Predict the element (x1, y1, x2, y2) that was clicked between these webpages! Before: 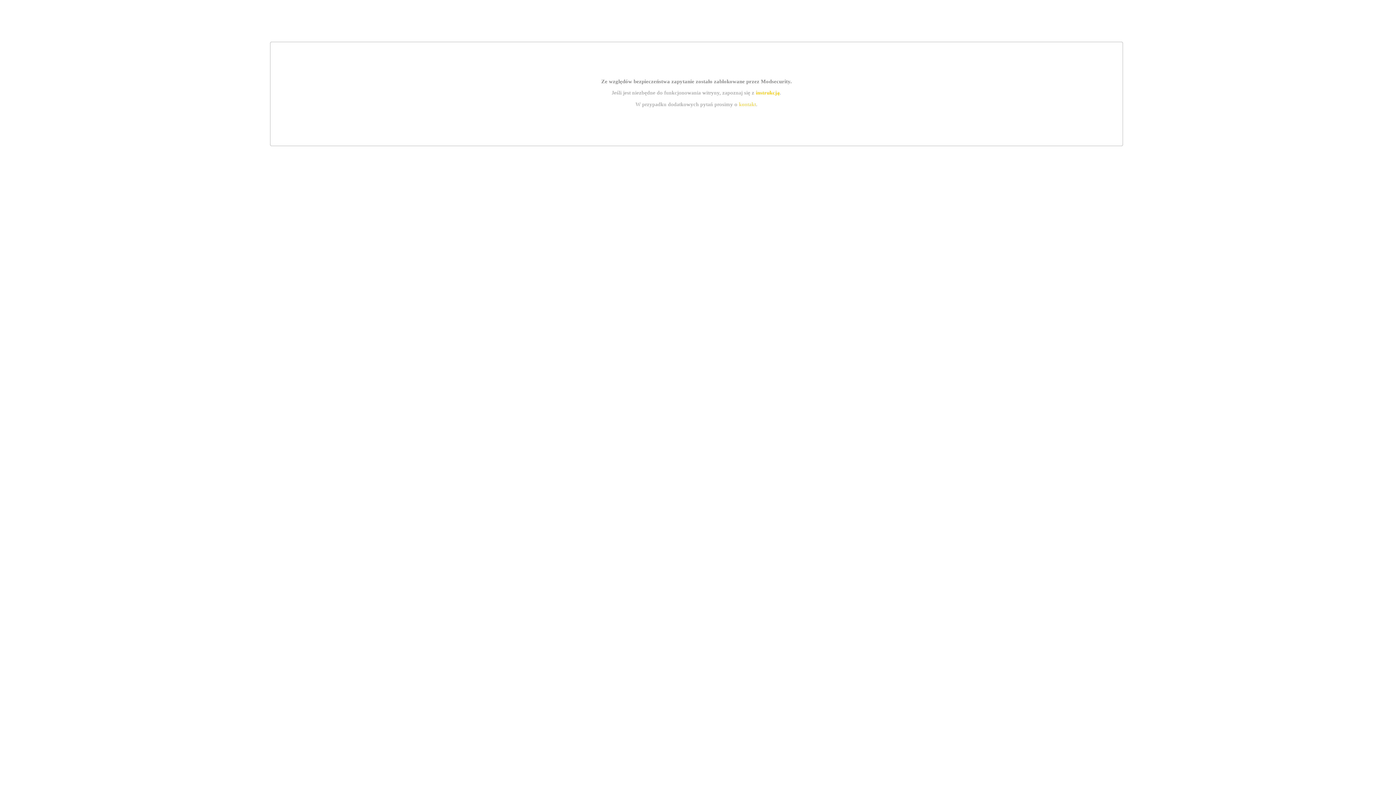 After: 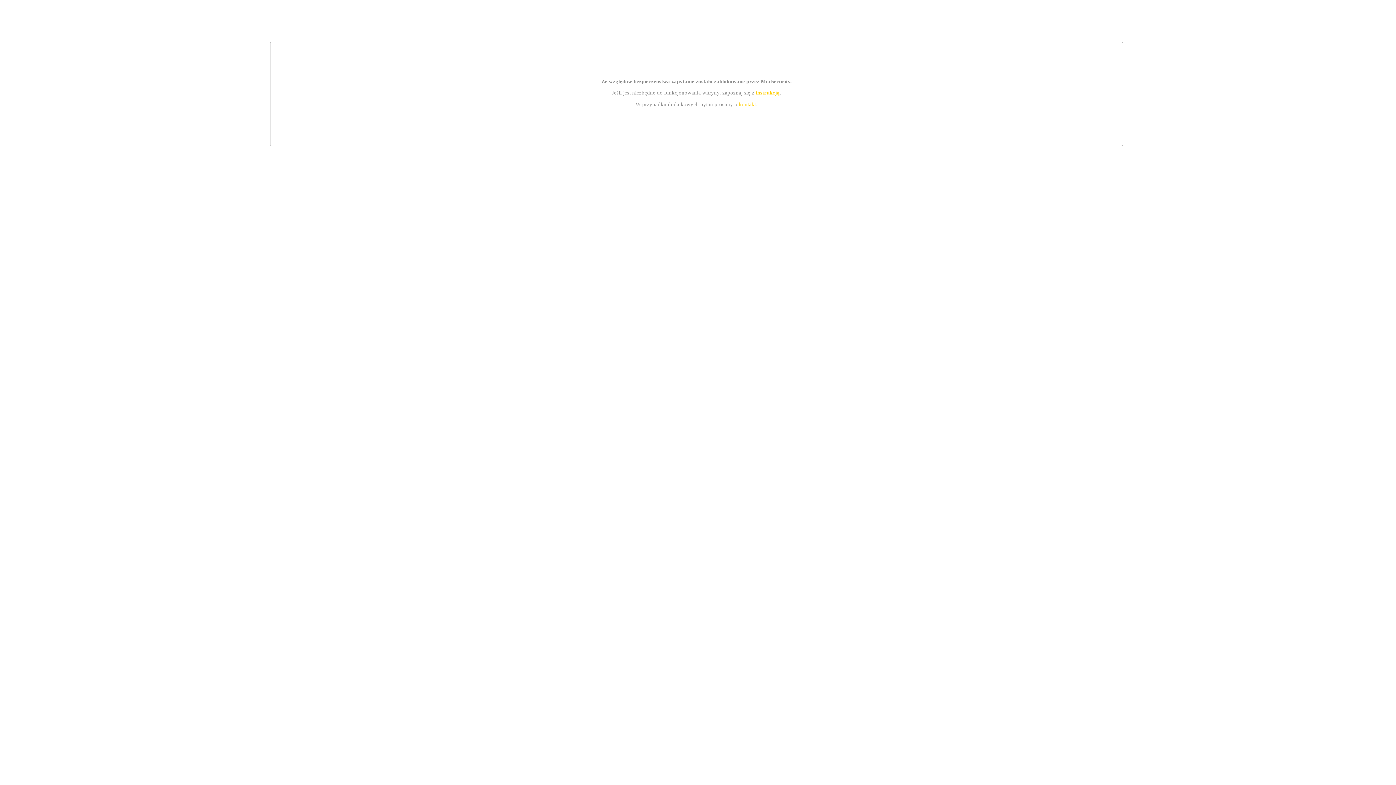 Action: label: instrukcją bbox: (755, 89, 779, 95)